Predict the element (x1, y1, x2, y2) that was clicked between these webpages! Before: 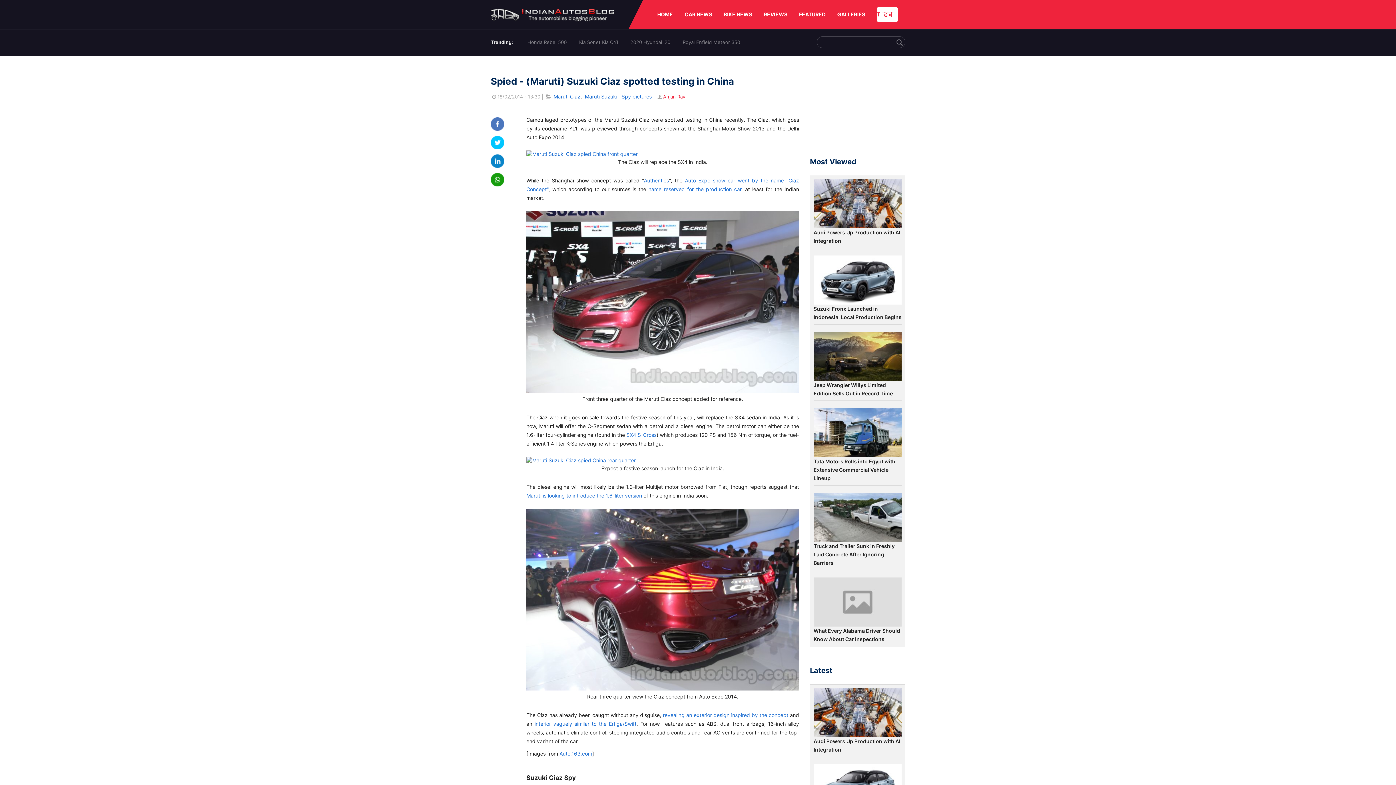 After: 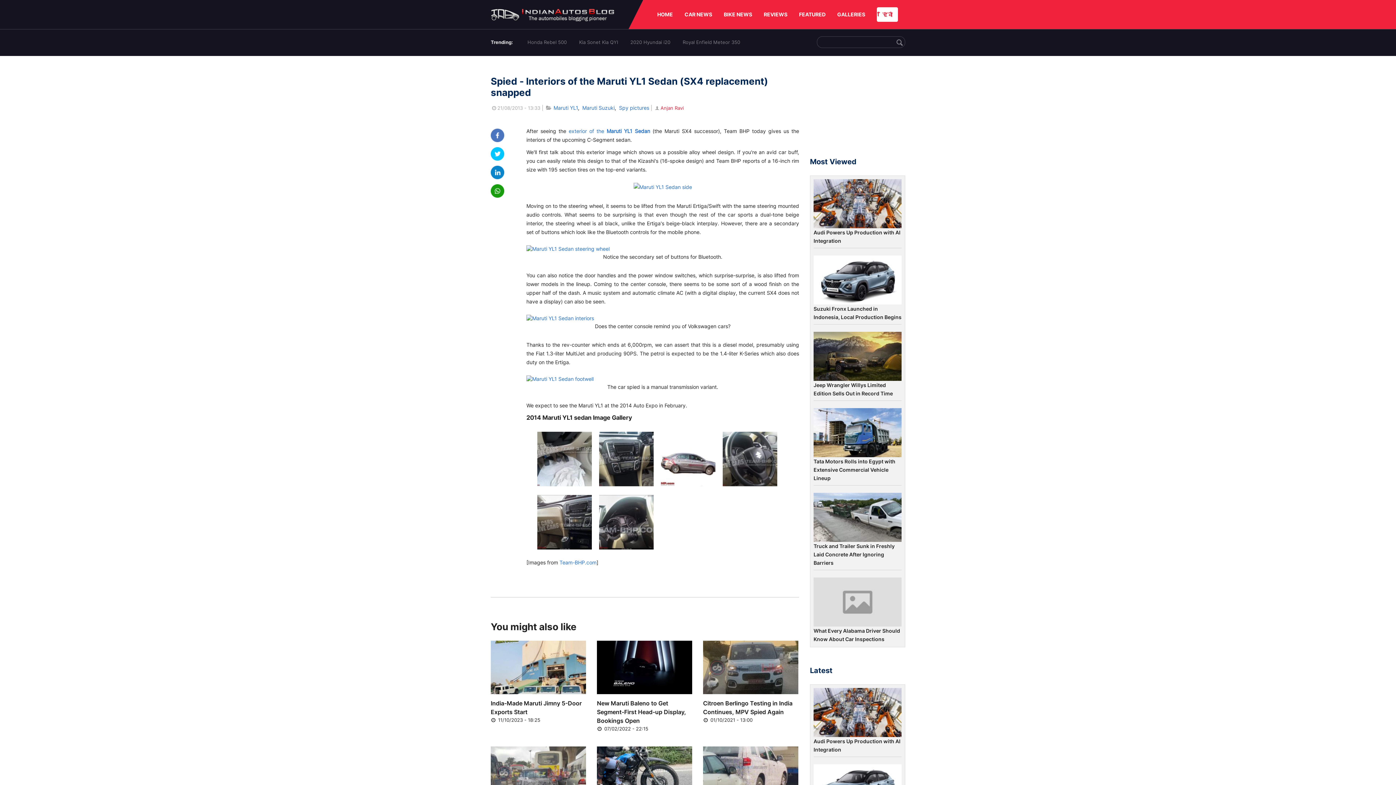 Action: bbox: (534, 721, 636, 727) label: interior vaguely similar to the Ertiga/Swift